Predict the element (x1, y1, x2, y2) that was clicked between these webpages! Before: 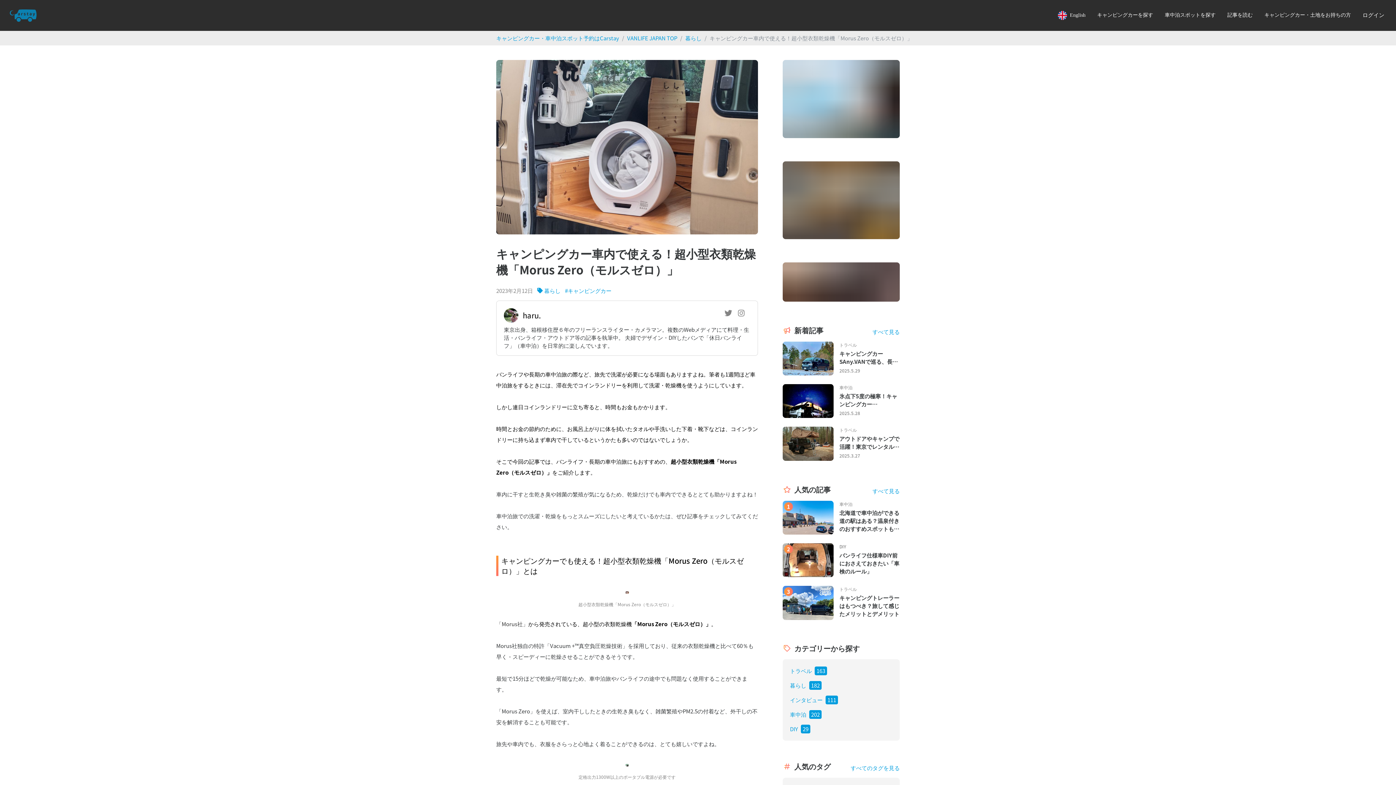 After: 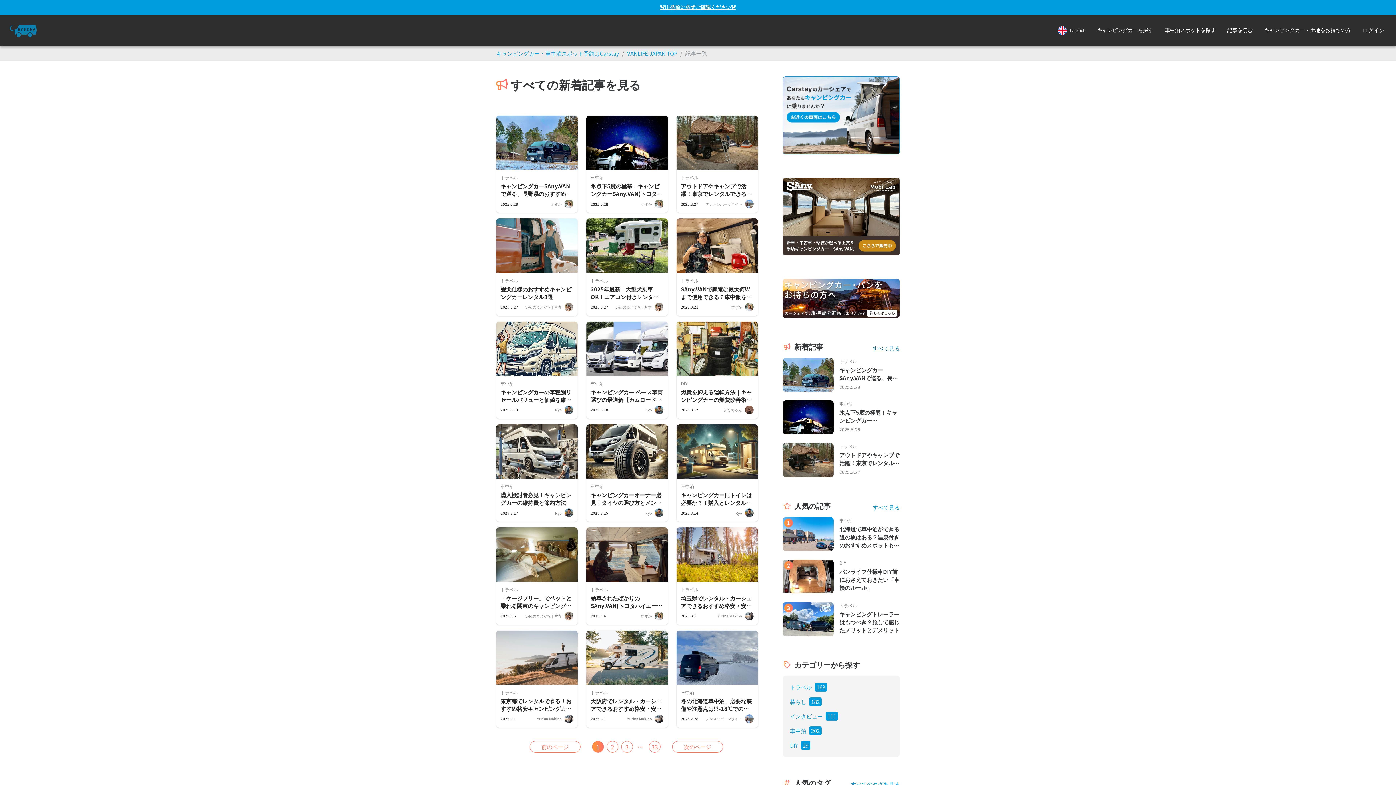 Action: label: すべて見る bbox: (872, 327, 899, 335)